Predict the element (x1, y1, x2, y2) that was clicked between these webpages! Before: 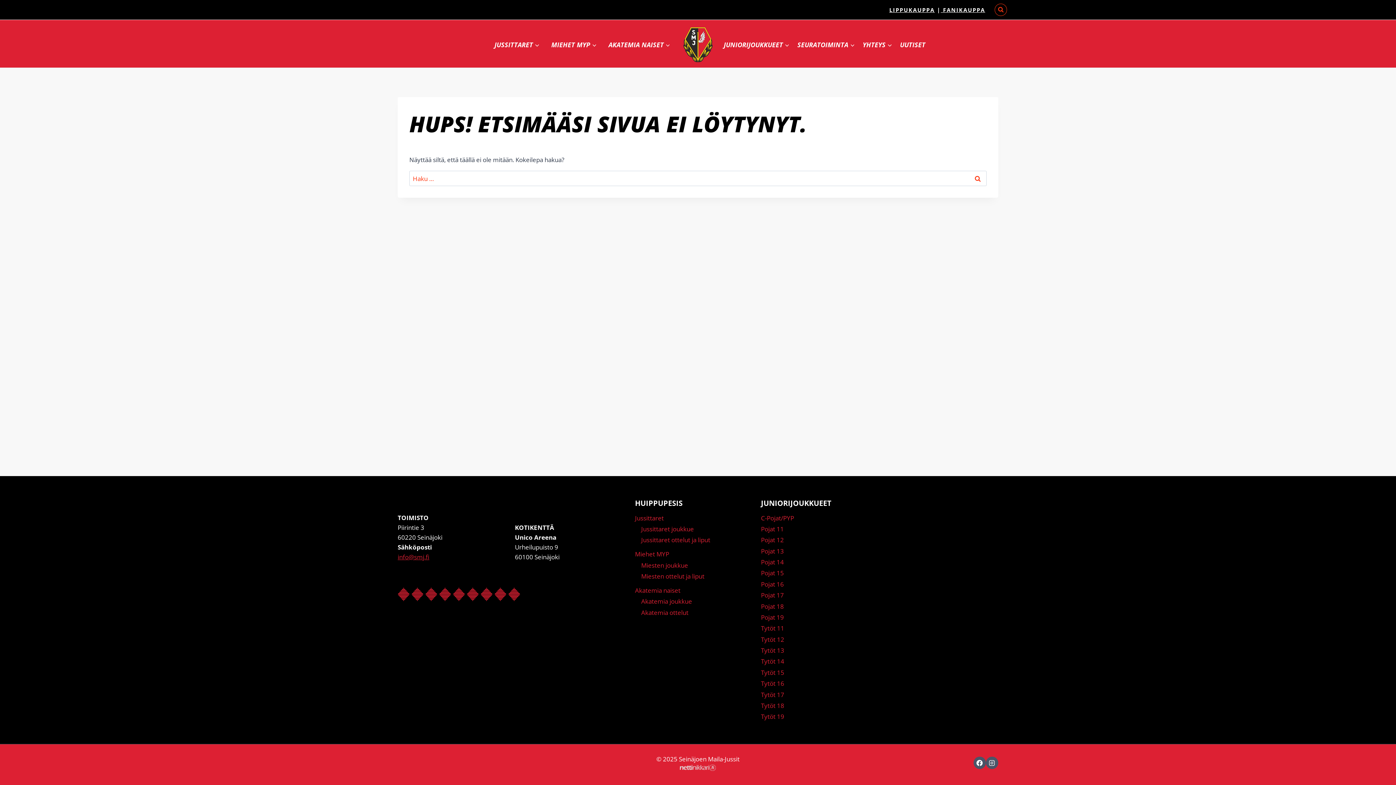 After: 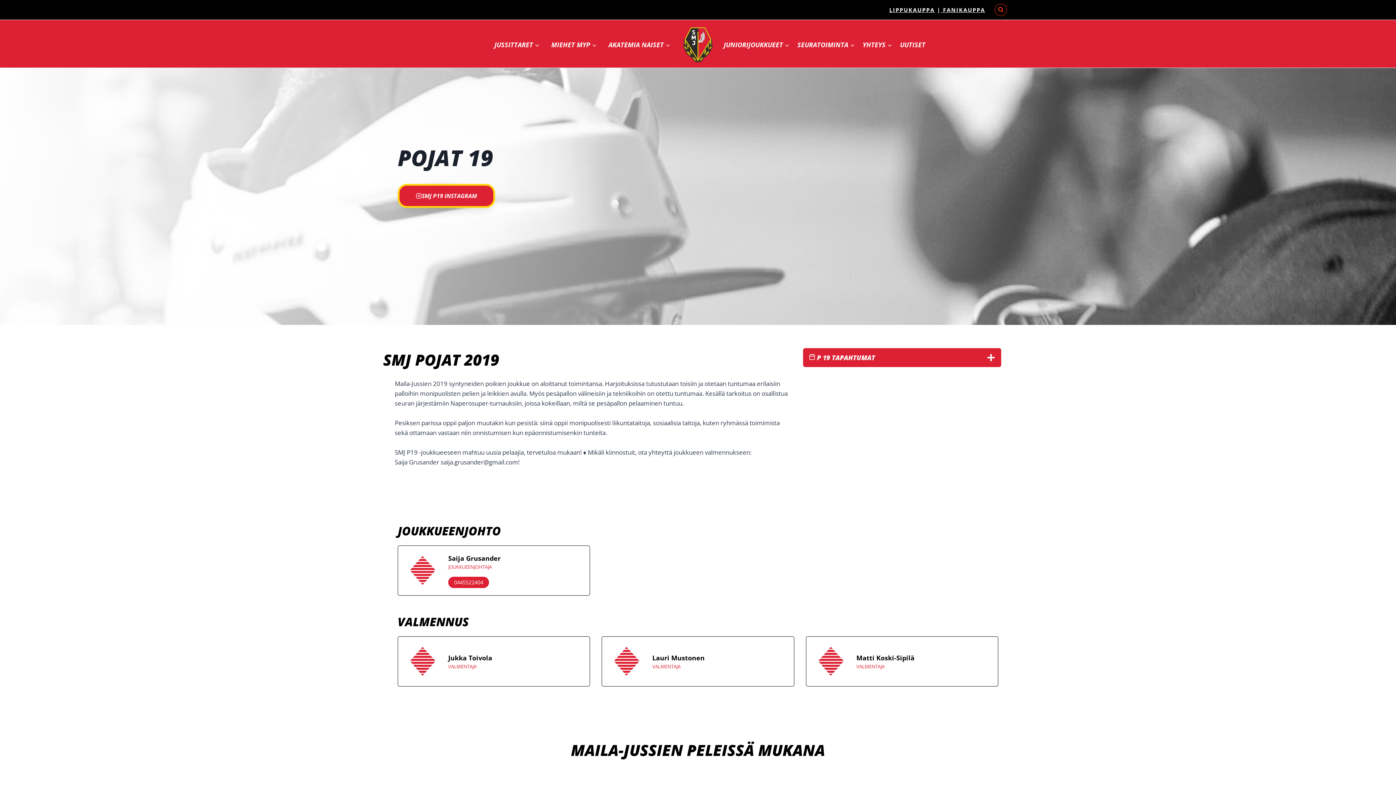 Action: bbox: (761, 612, 872, 623) label: Pojat 19